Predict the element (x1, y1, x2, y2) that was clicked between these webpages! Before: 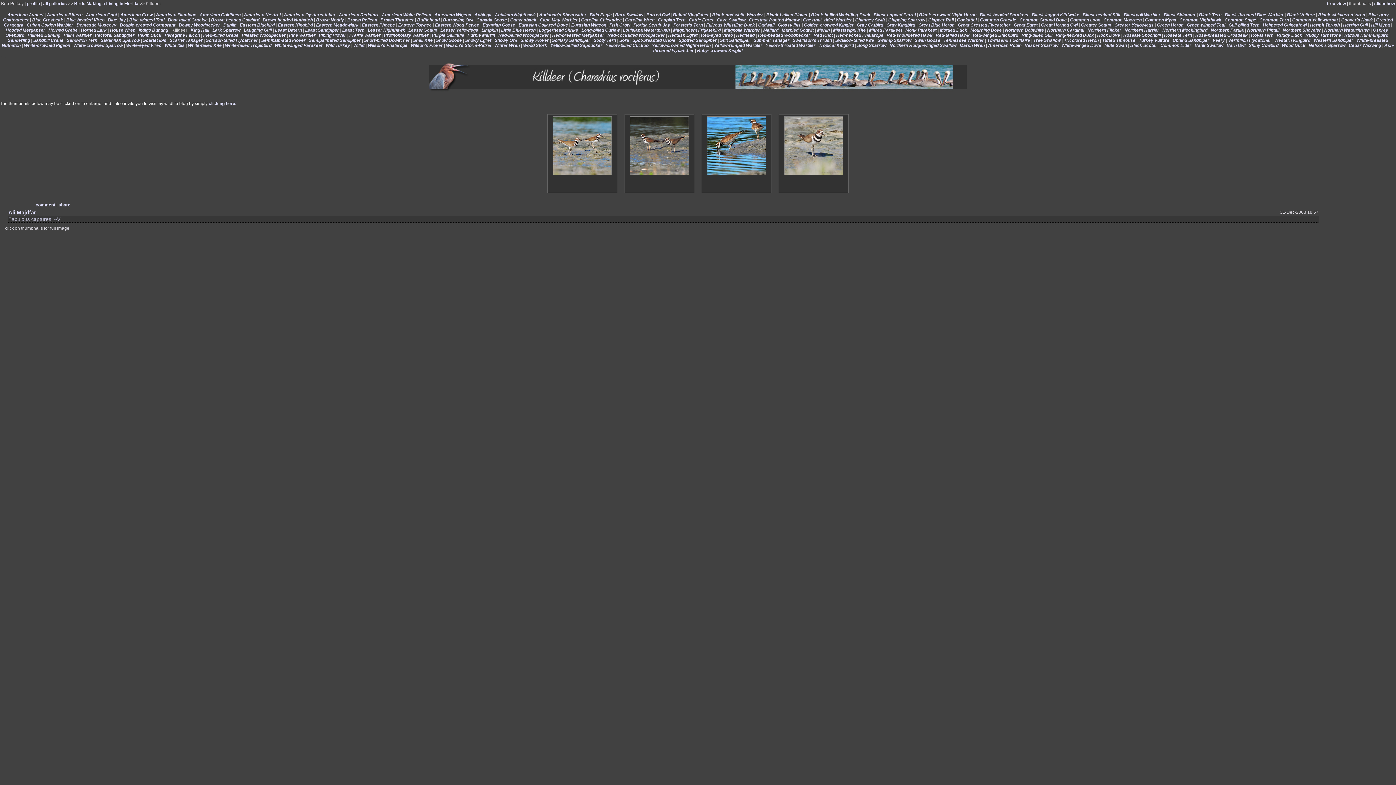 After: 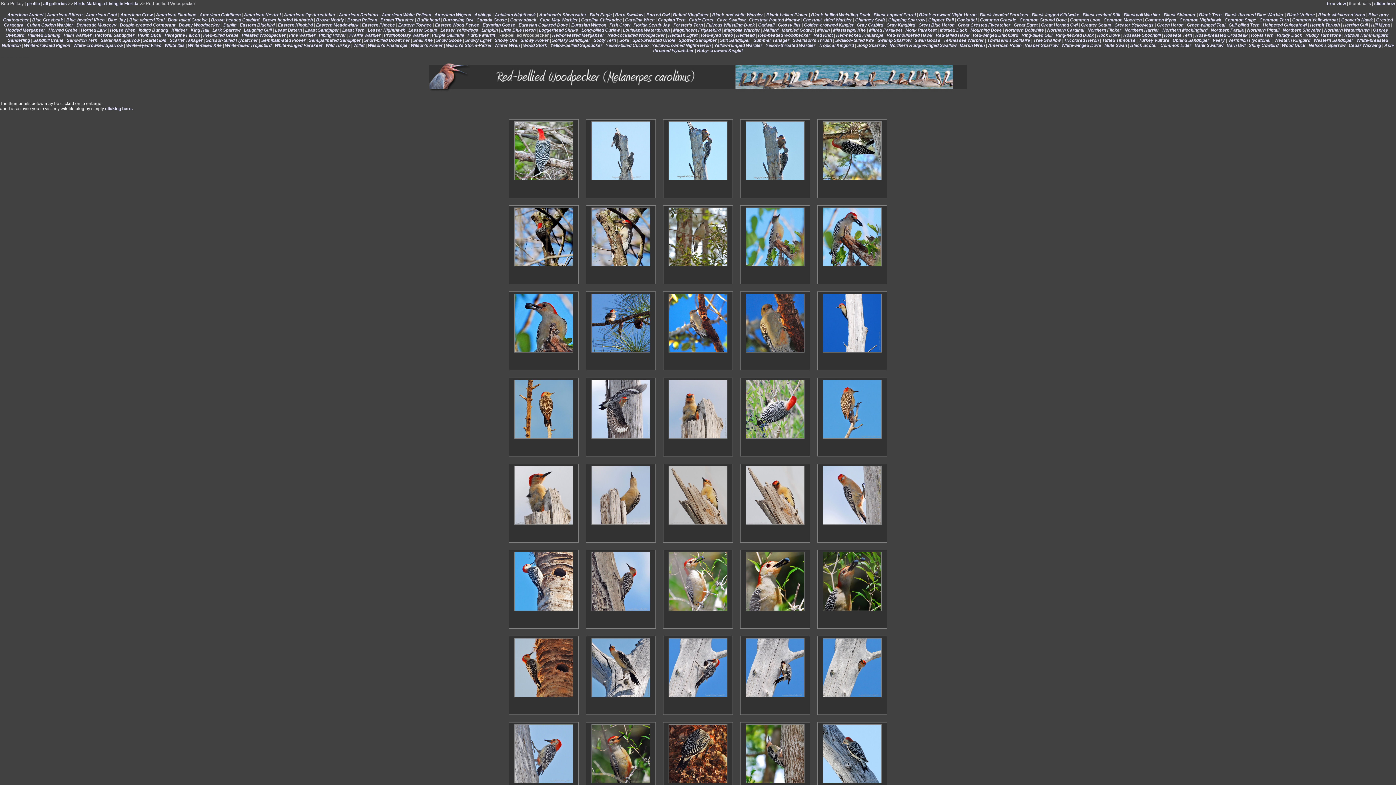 Action: label: Red-bellied Woodpecker bbox: (498, 32, 549, 37)